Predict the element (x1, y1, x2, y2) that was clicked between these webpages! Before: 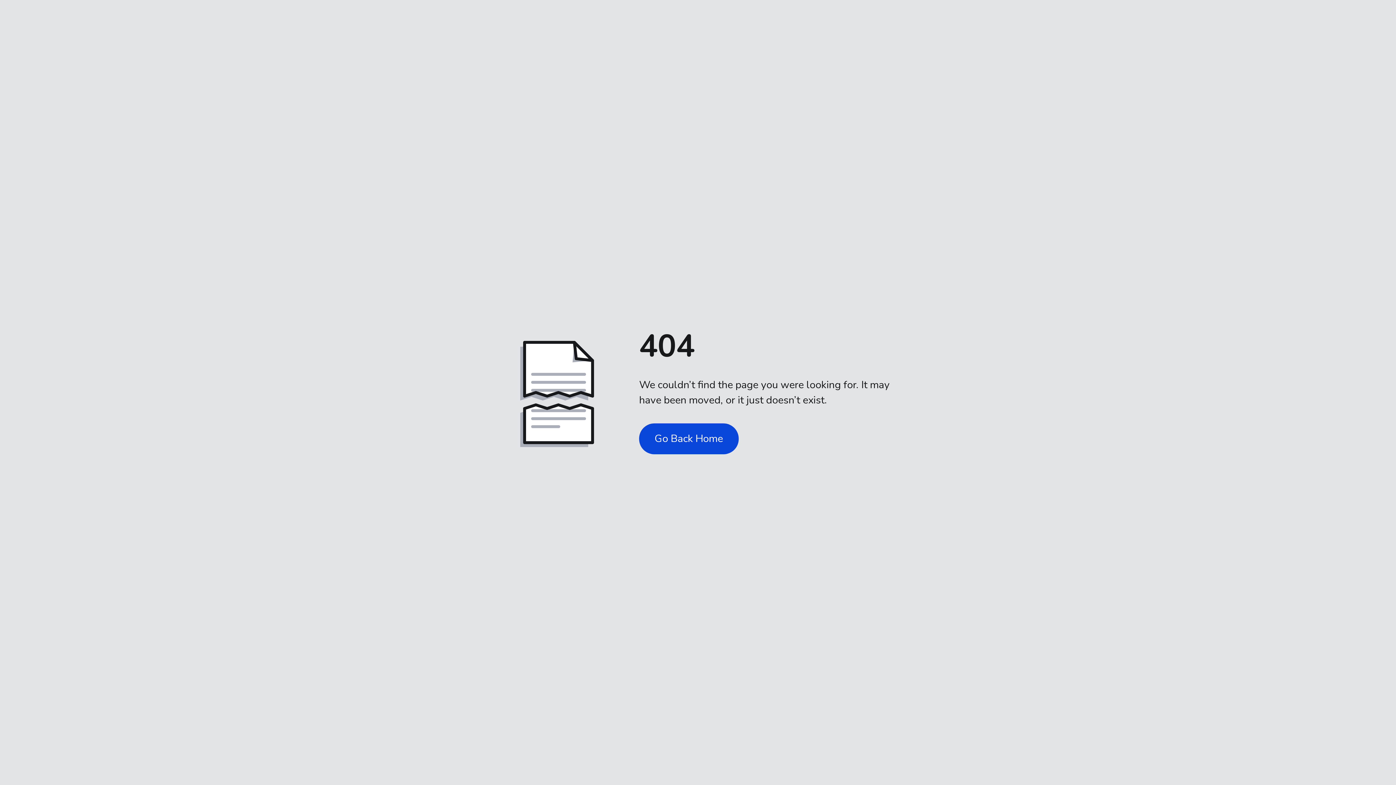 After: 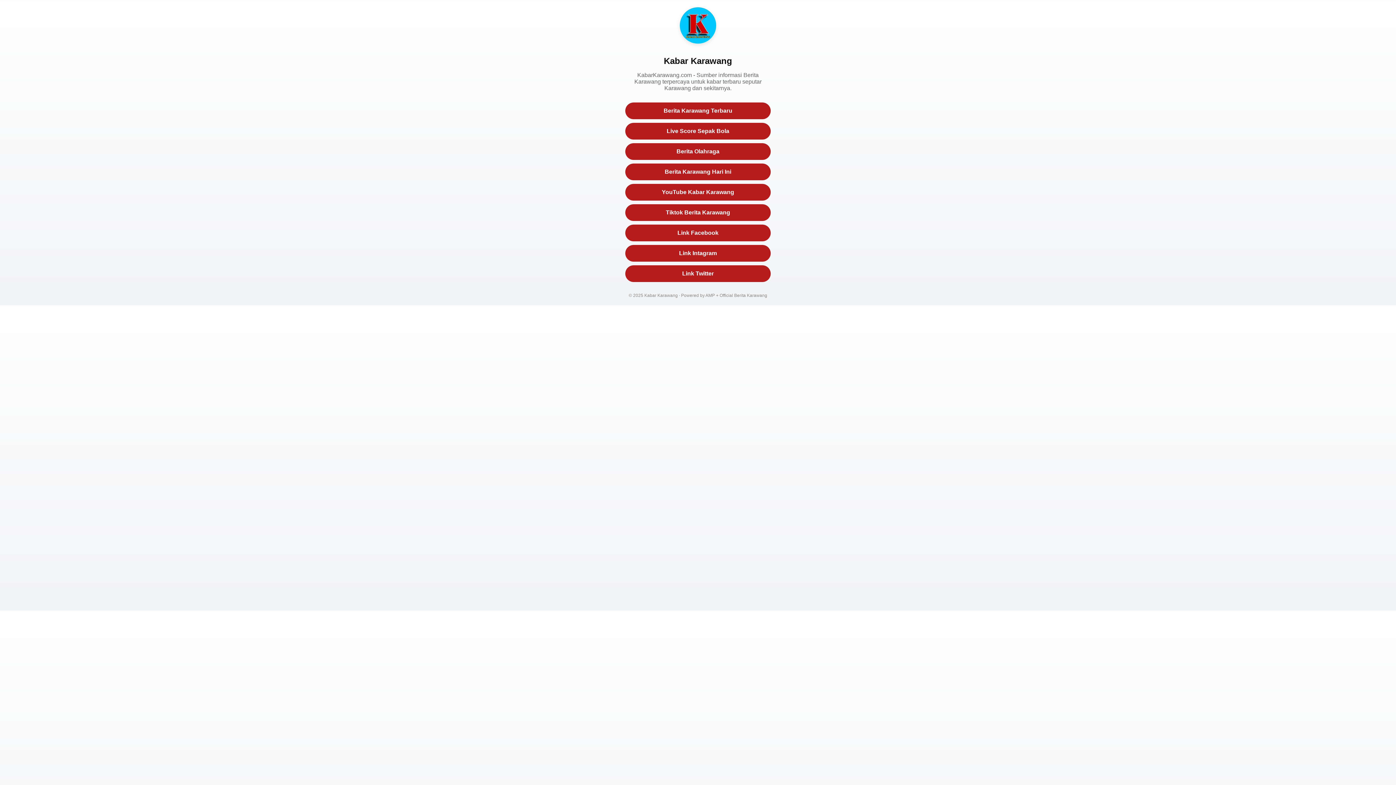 Action: bbox: (639, 423, 738, 454) label: Go Back Home